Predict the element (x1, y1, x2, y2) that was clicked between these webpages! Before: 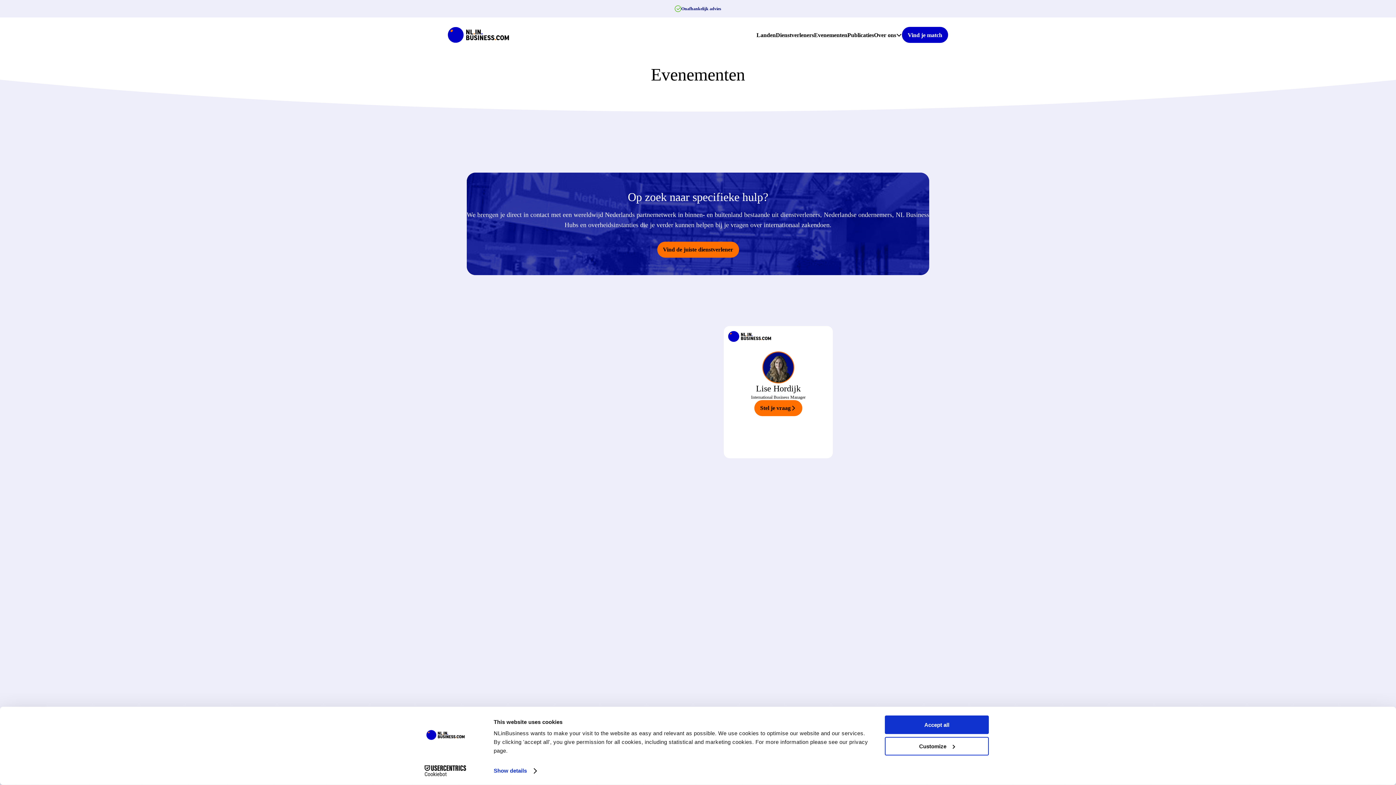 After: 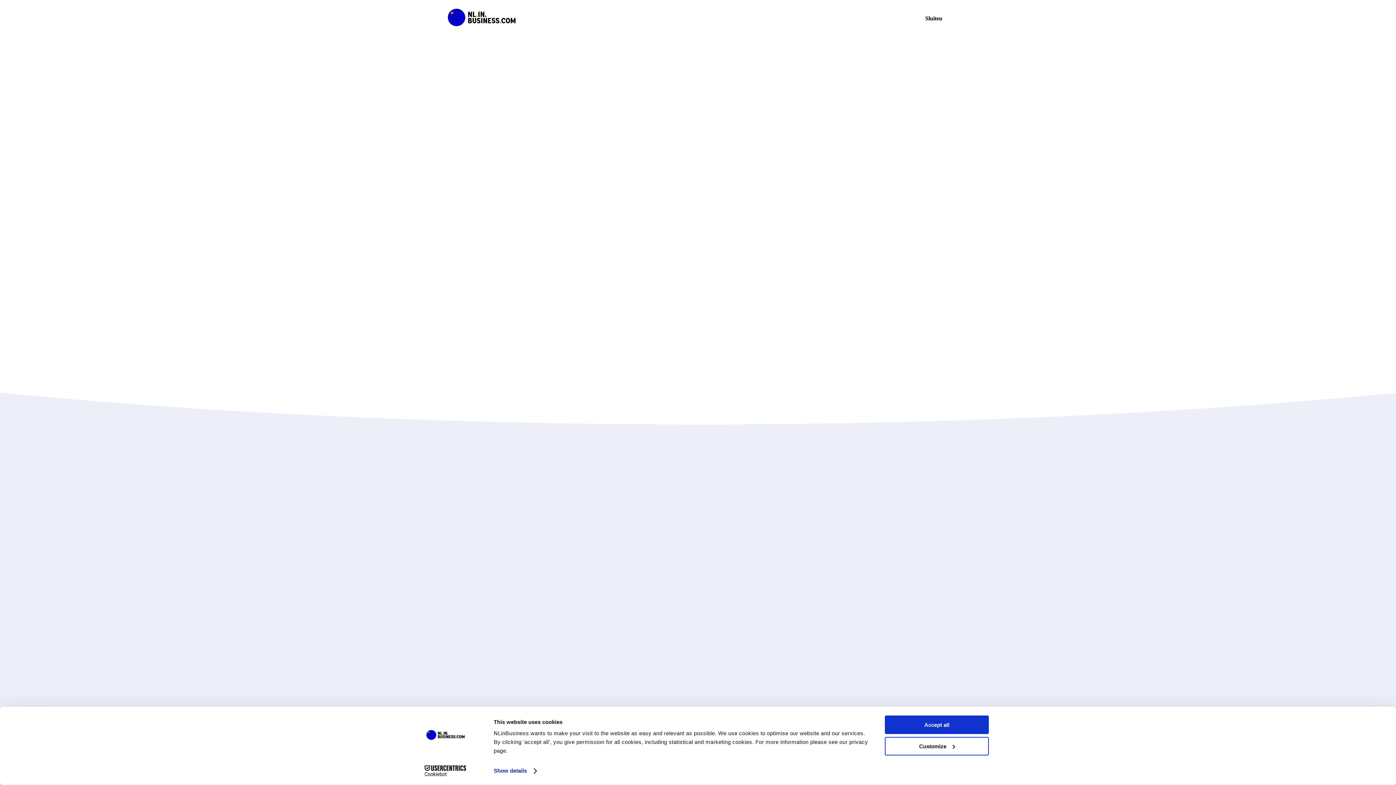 Action: bbox: (657, 241, 739, 257) label: Vind de juiste dienstverlener